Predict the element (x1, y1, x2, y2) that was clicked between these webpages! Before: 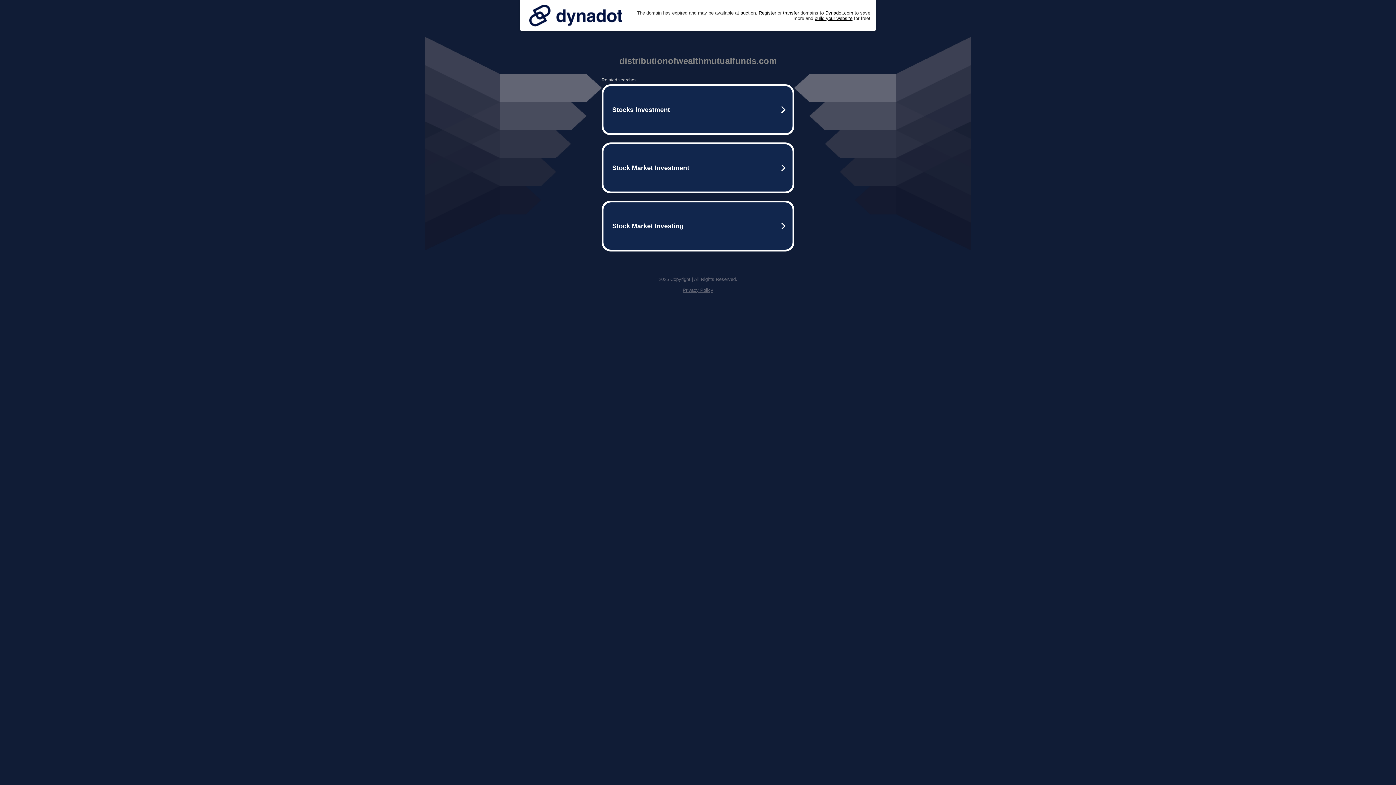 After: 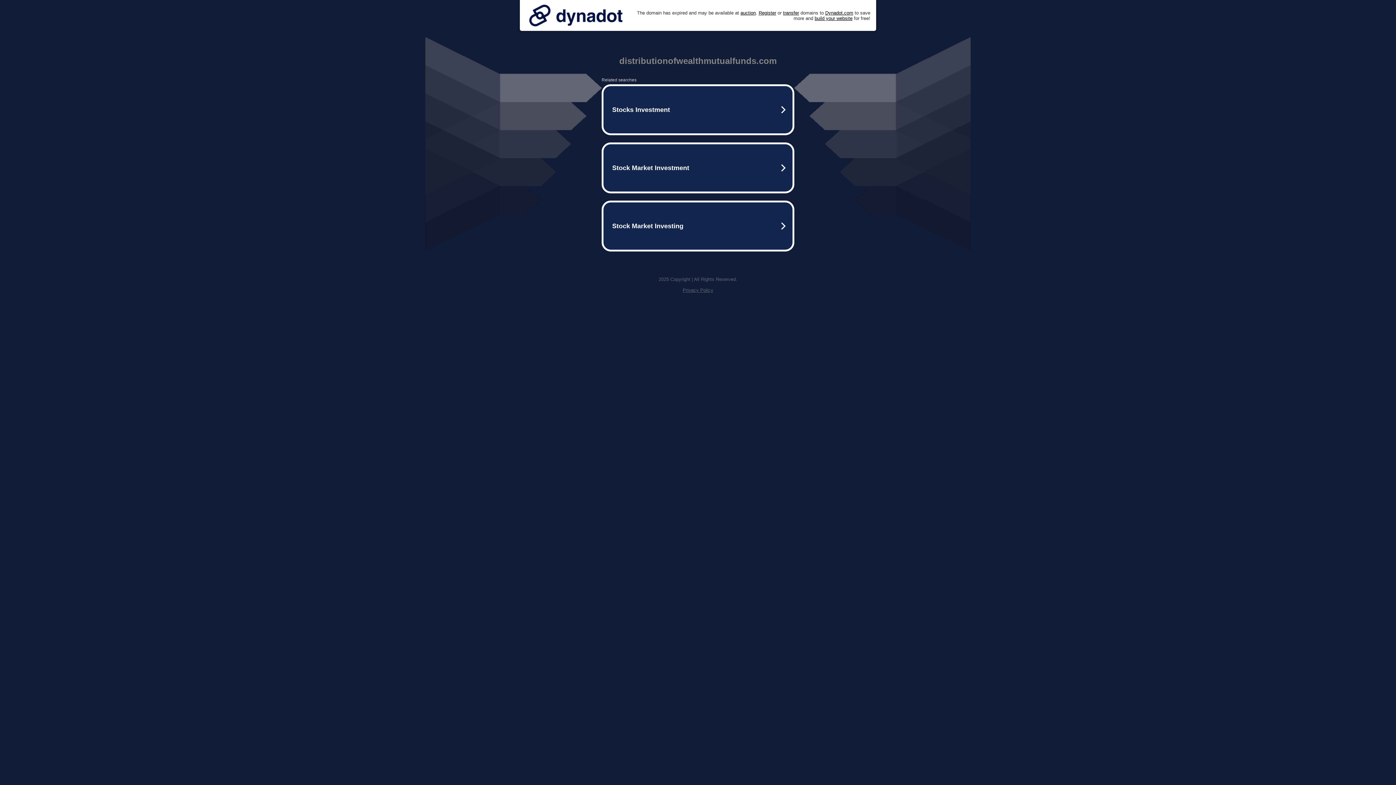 Action: bbox: (525, 0, 626, 30)